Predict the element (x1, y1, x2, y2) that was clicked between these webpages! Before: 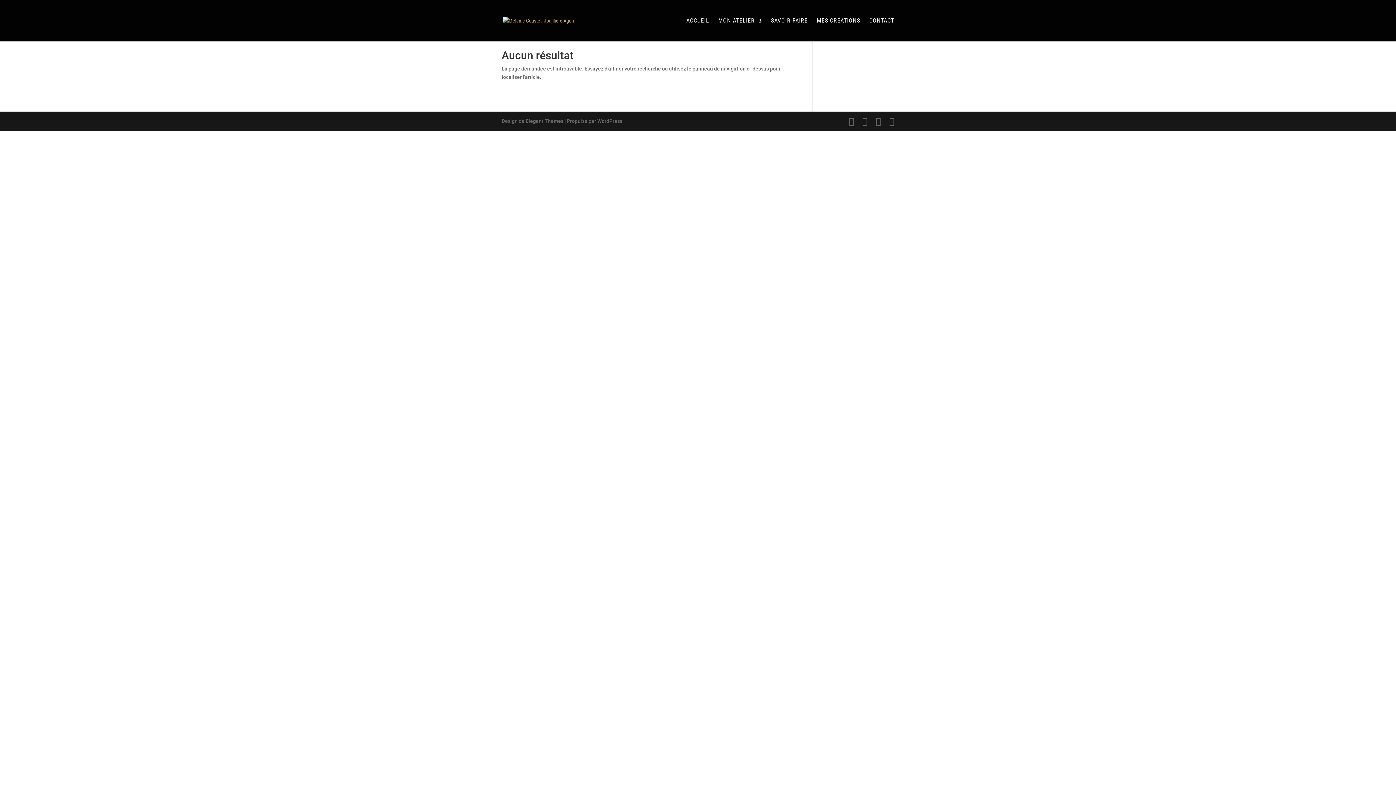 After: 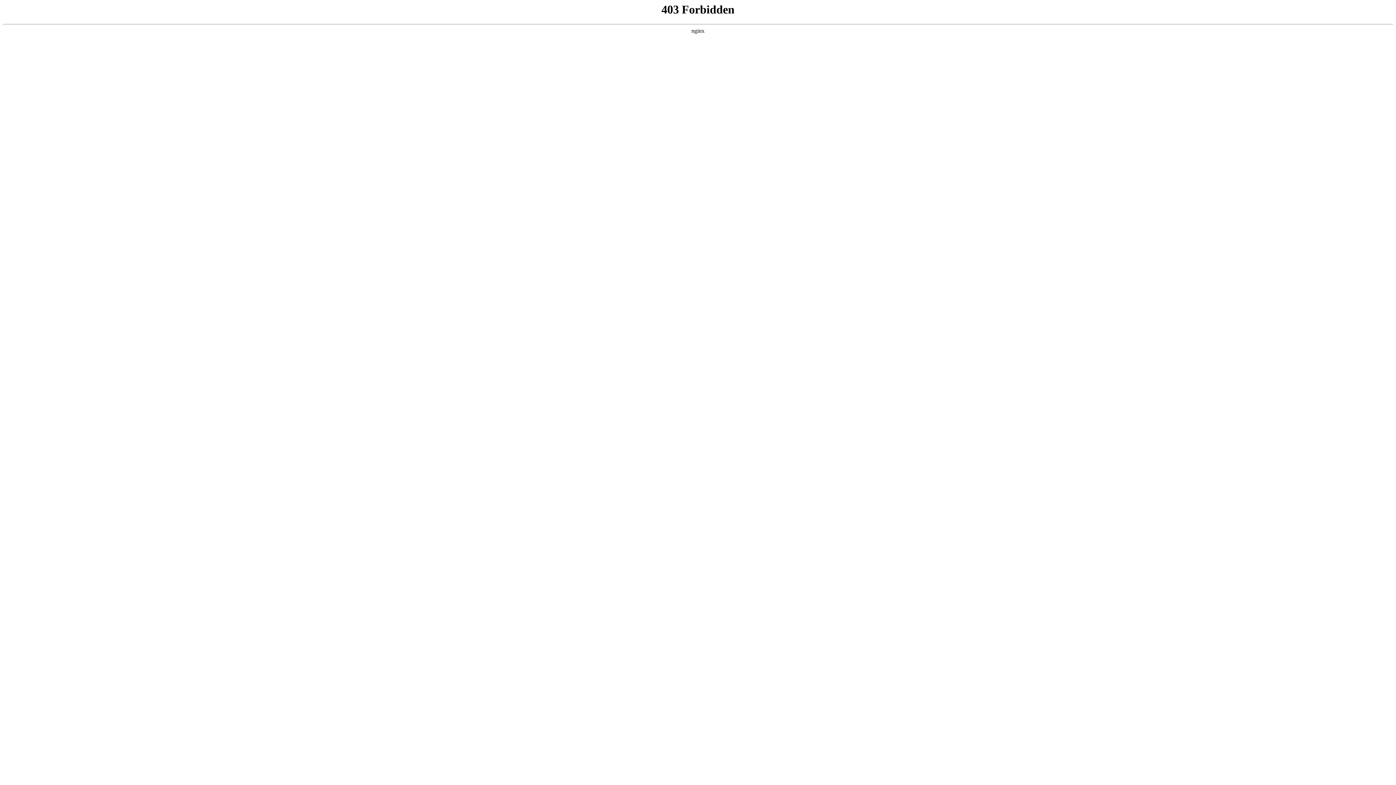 Action: label: WordPress bbox: (597, 118, 622, 124)